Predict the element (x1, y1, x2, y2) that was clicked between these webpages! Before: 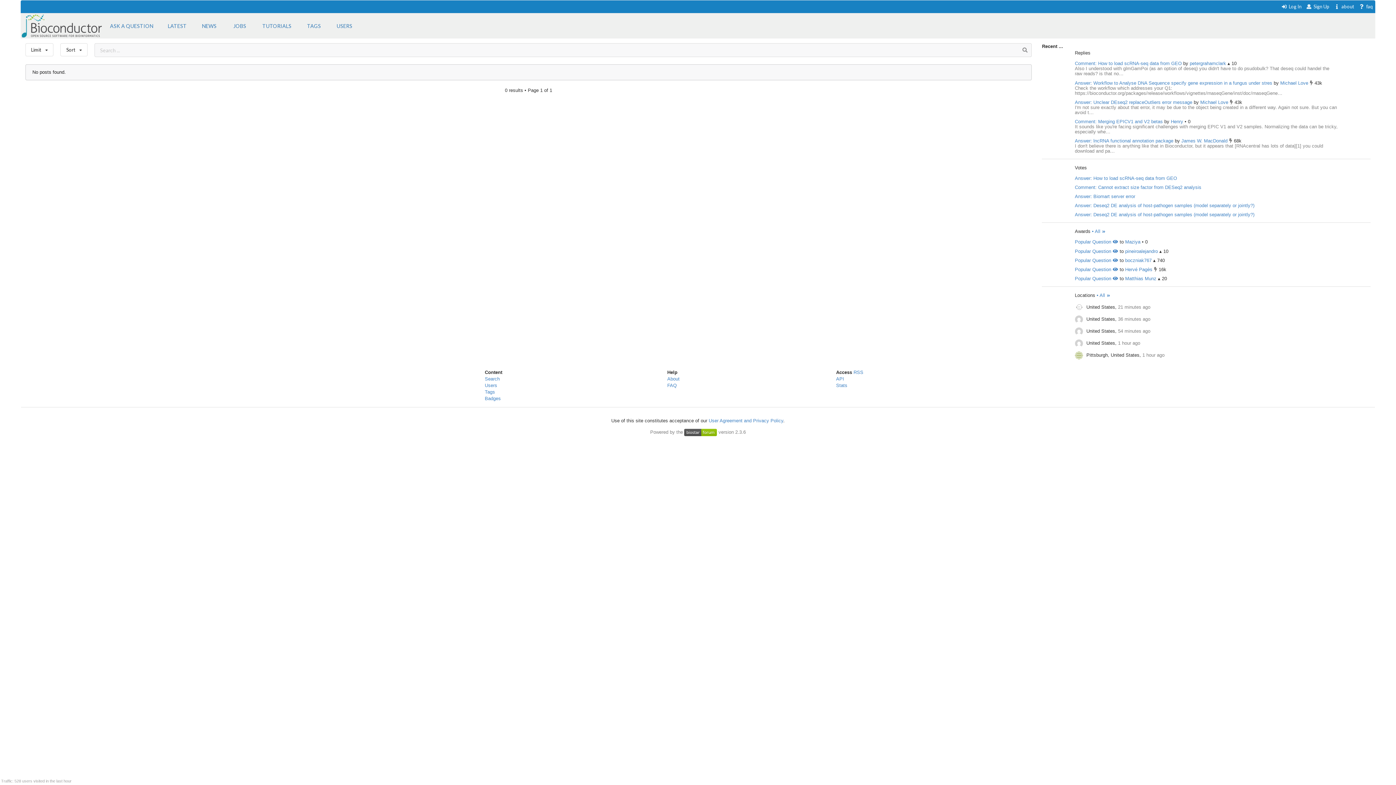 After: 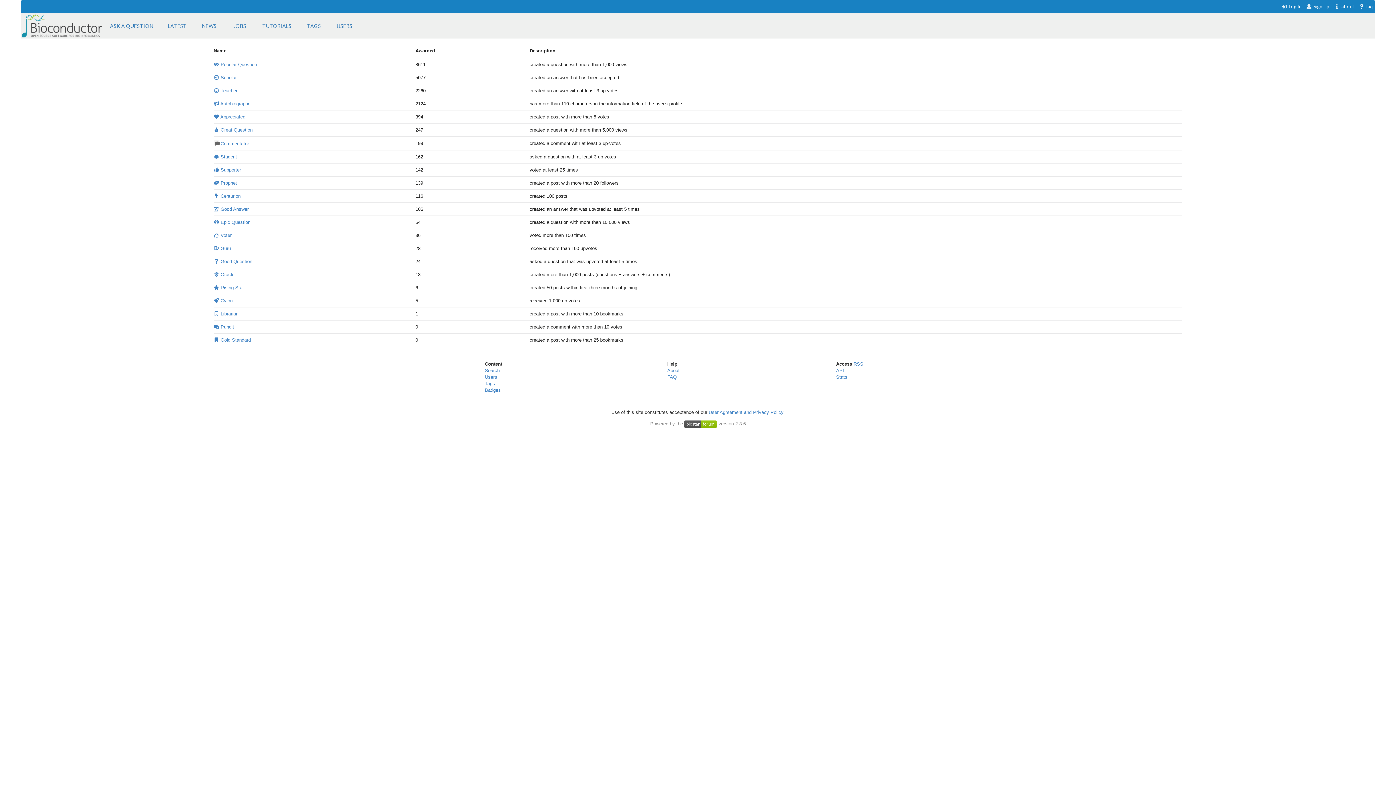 Action: label: • All  bbox: (1092, 228, 1106, 234)